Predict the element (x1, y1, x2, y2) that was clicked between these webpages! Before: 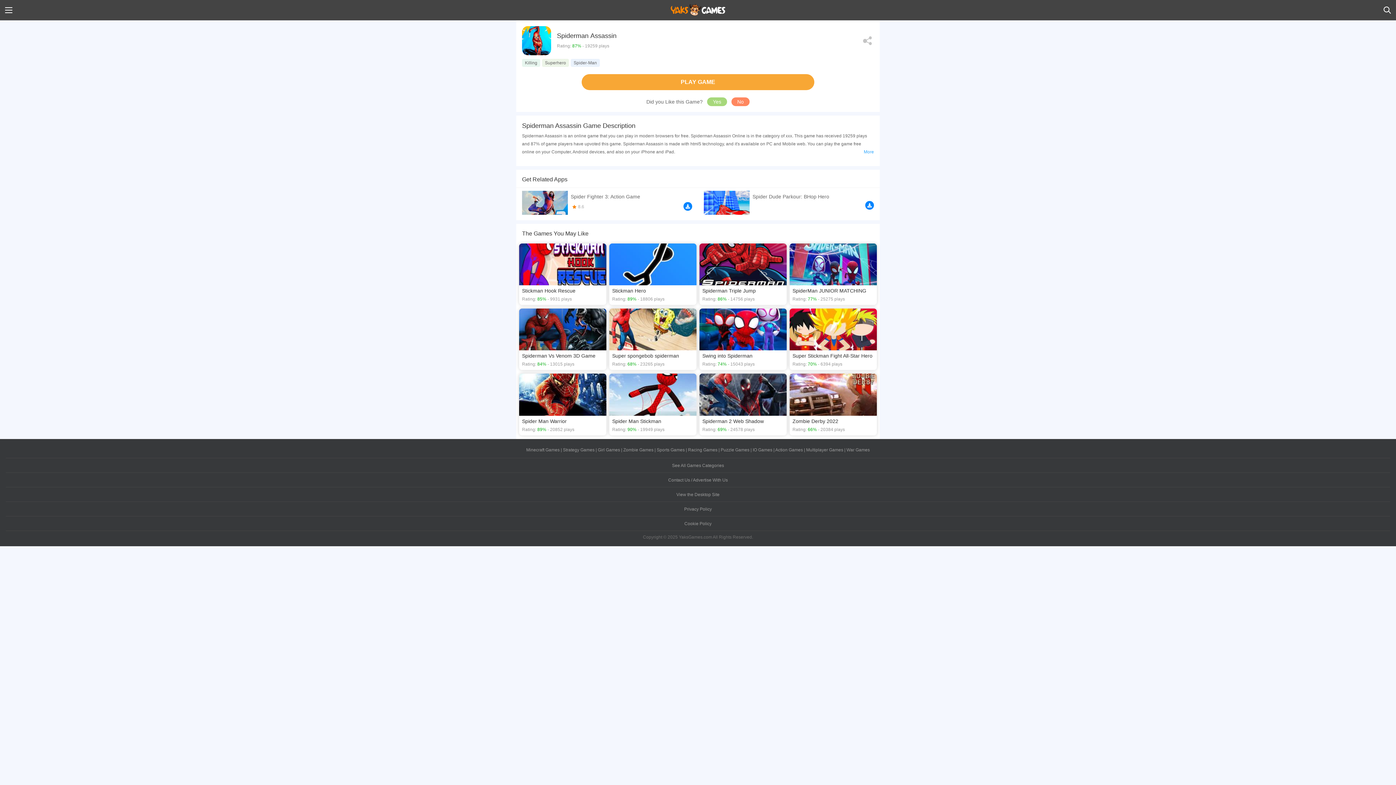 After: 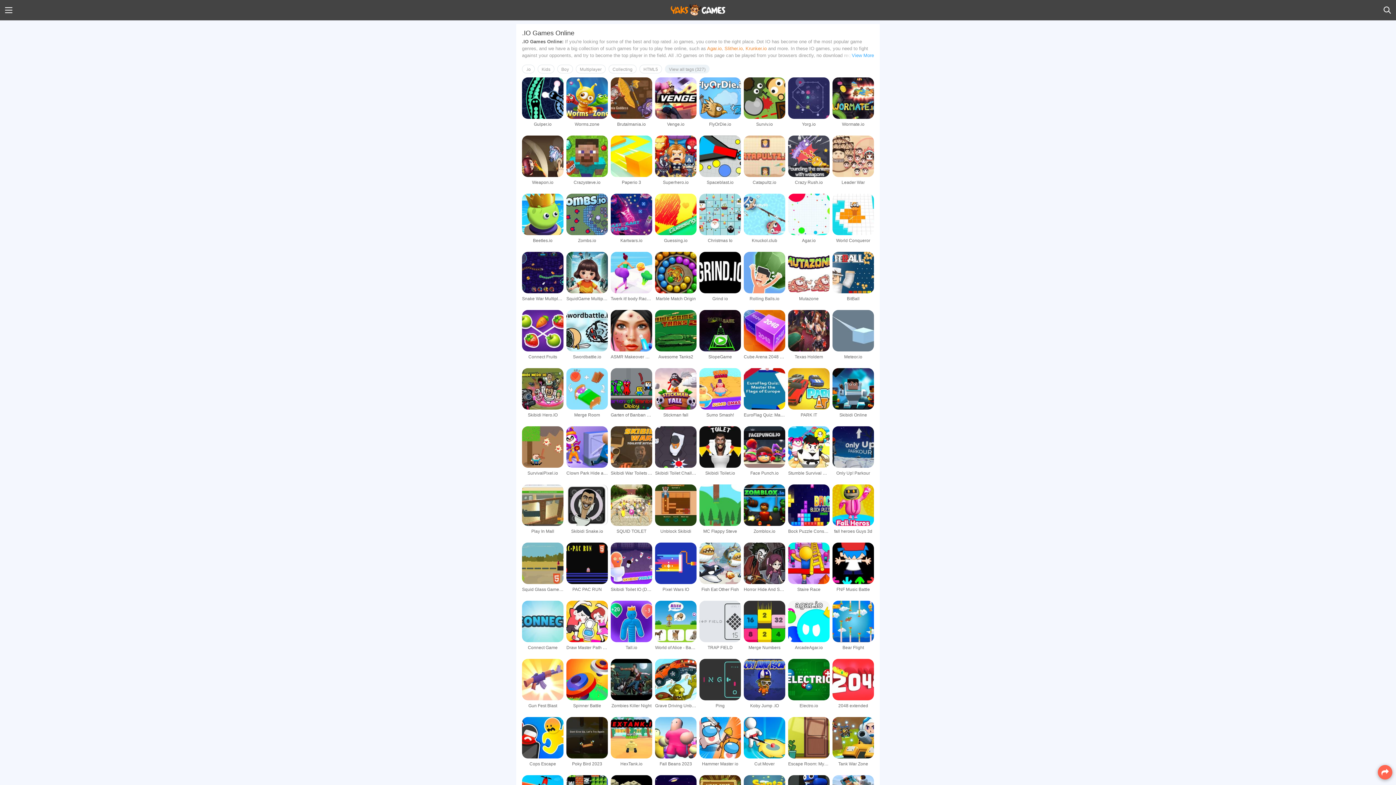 Action: label: IO Games bbox: (752, 447, 772, 452)